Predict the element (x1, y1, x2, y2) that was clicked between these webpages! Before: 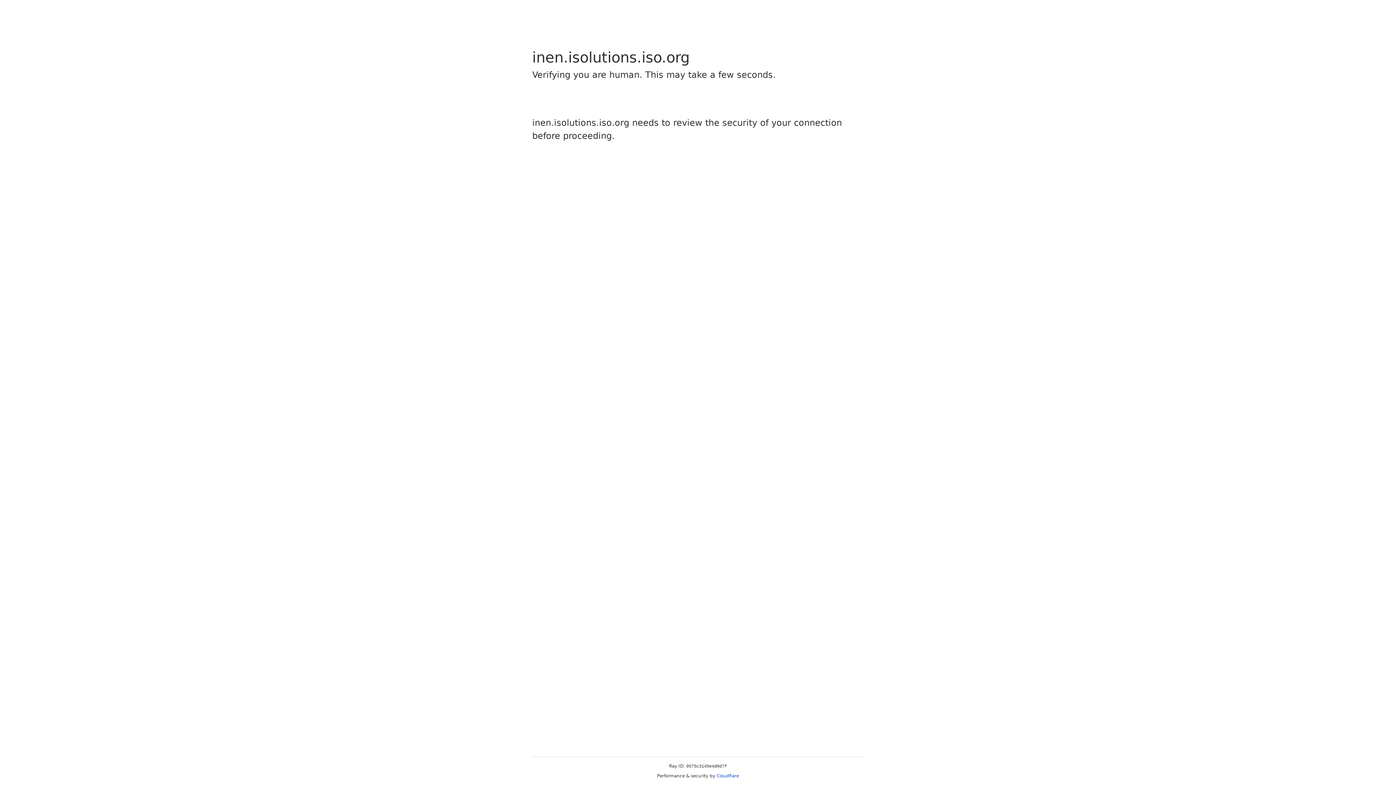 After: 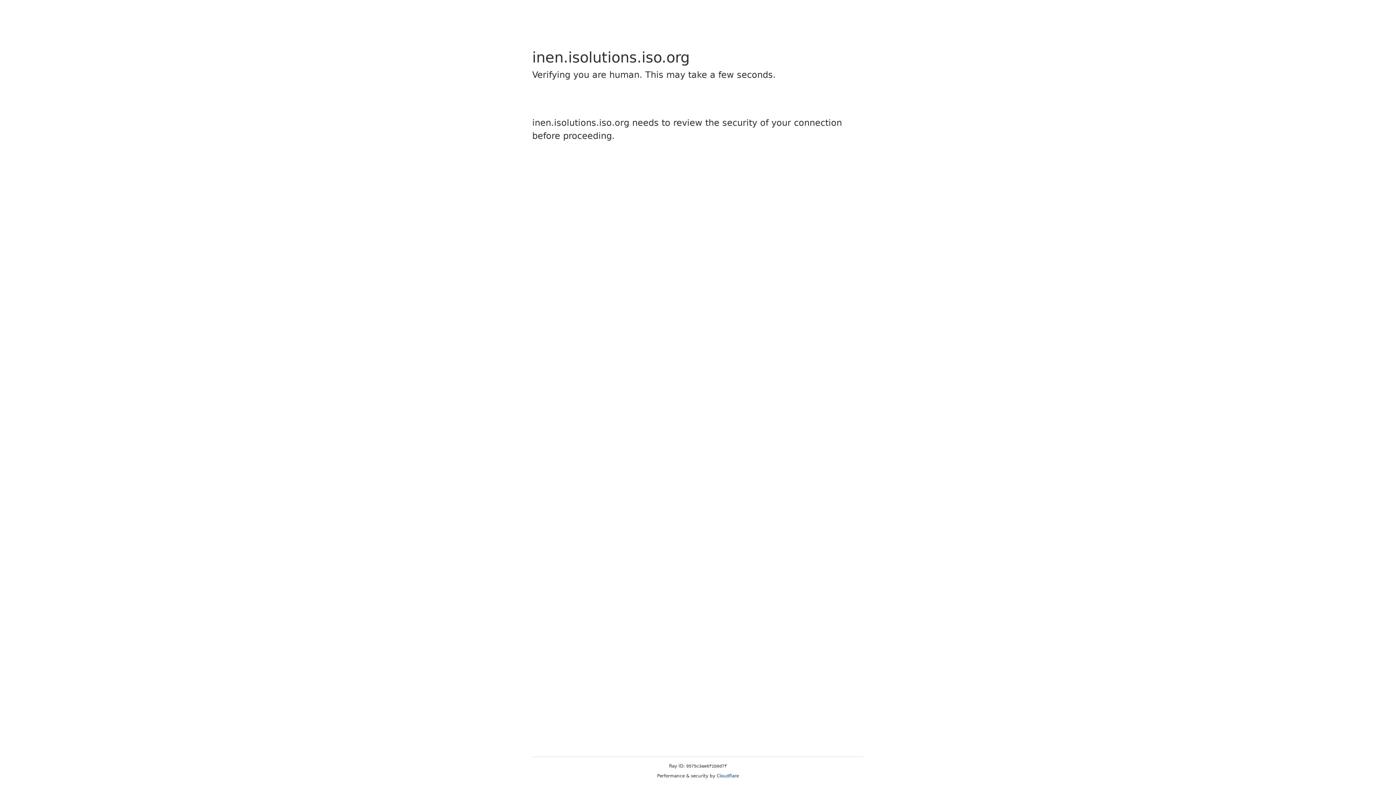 Action: label: Cloudflare bbox: (716, 773, 739, 778)